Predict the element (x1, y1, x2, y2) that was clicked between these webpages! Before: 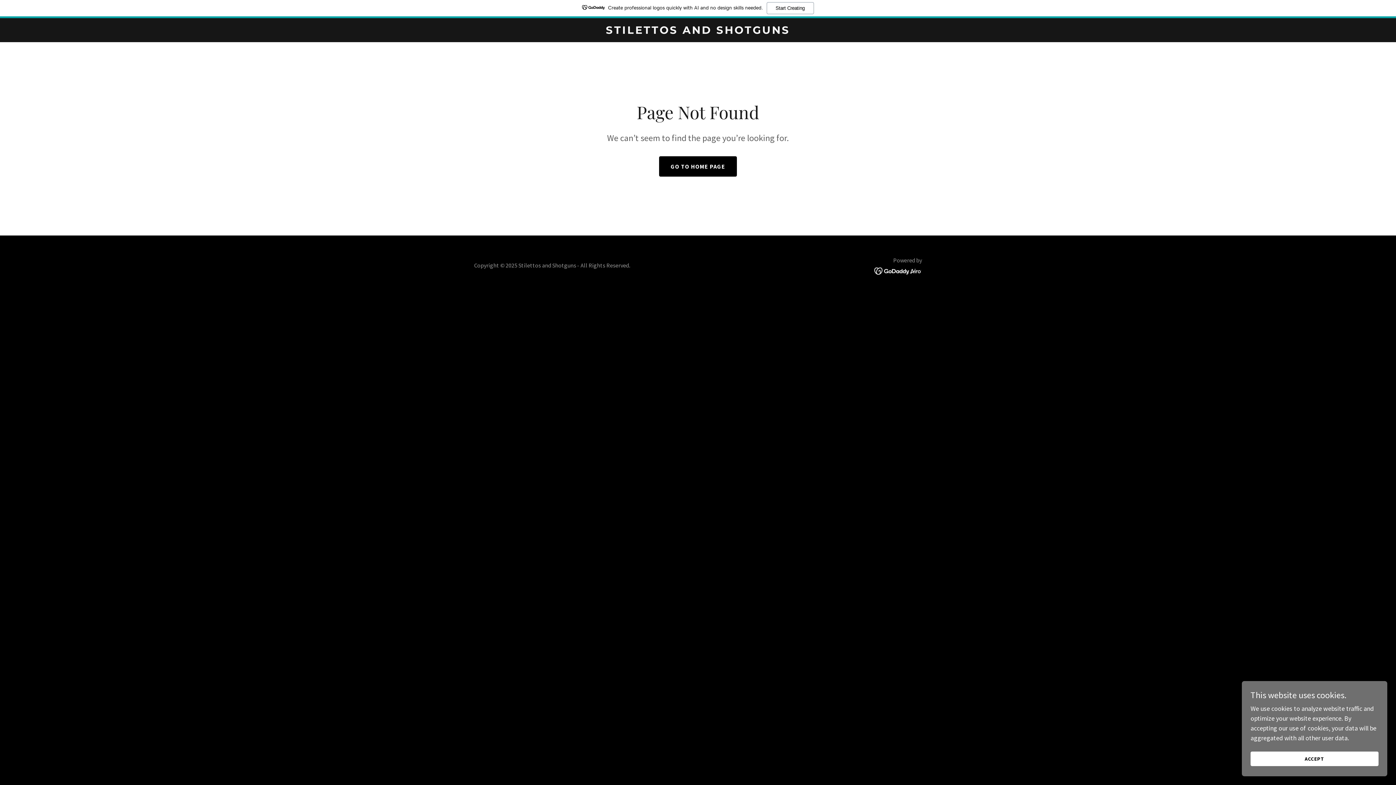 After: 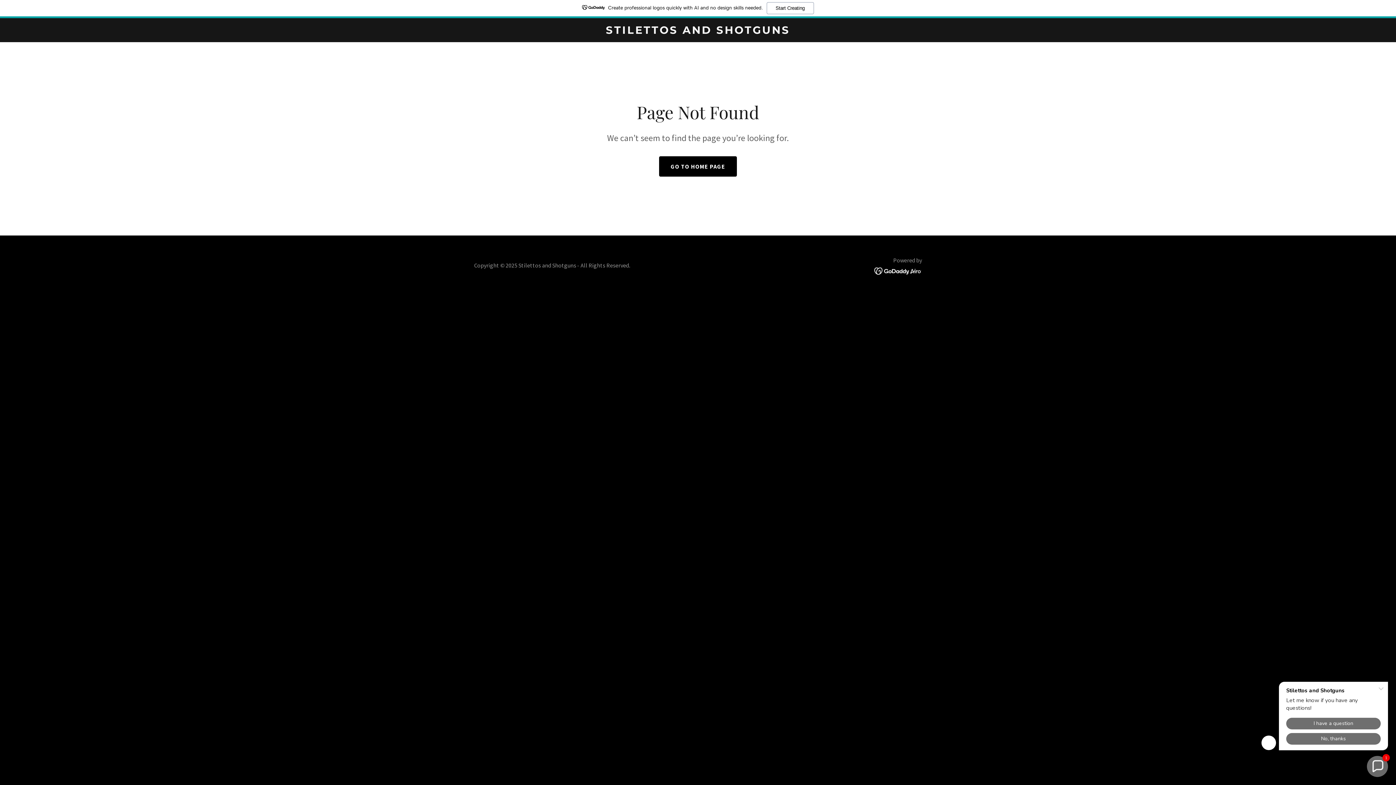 Action: bbox: (1250, 752, 1378, 766) label: ACCEPT